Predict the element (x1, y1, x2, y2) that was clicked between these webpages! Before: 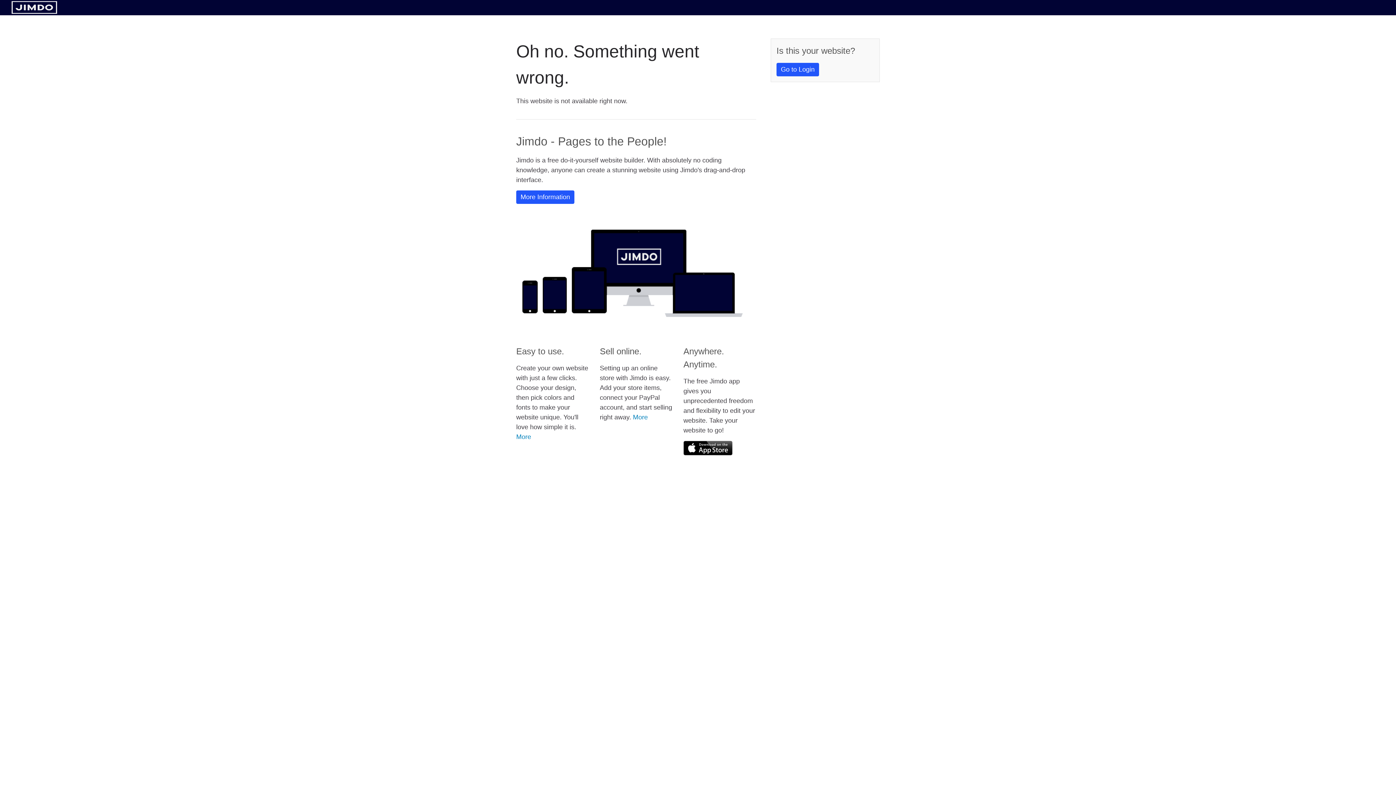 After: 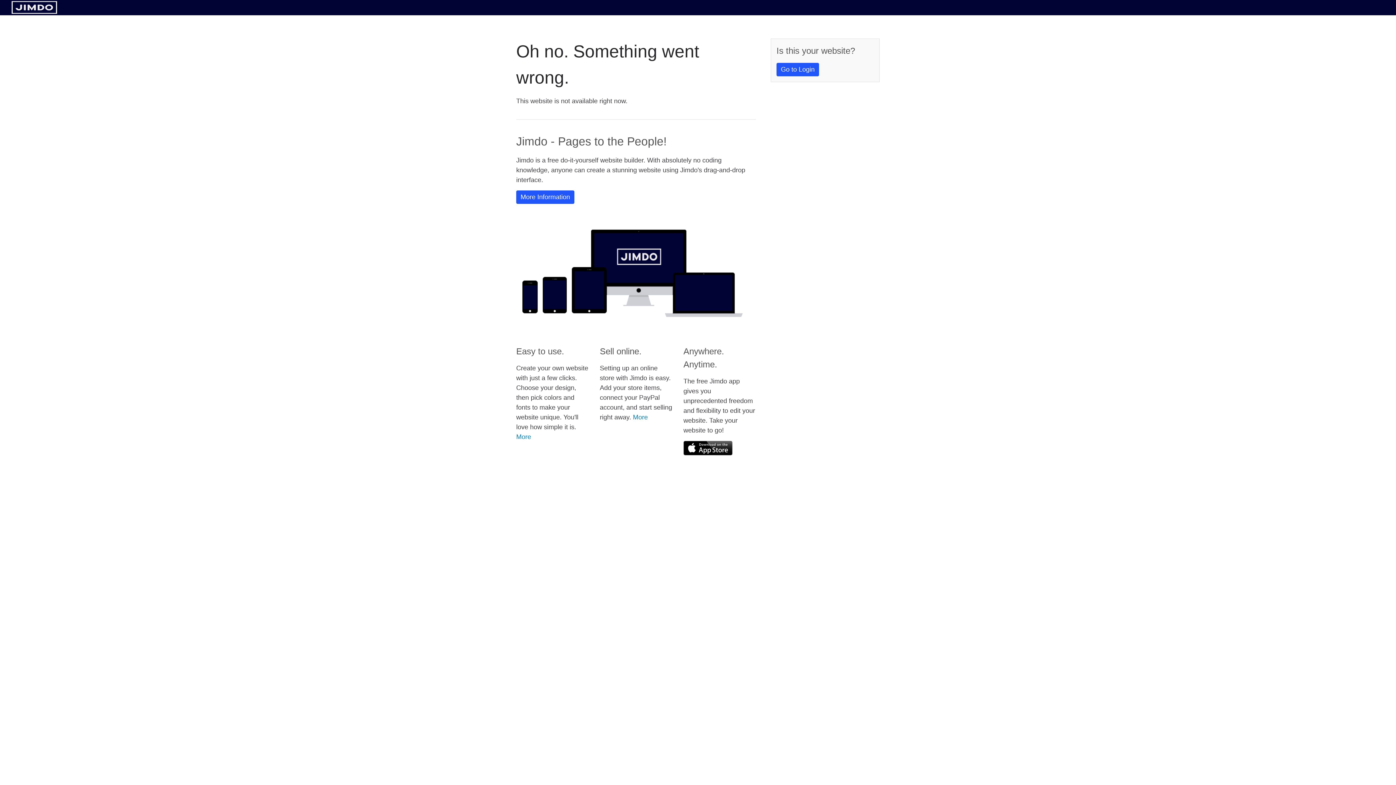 Action: bbox: (11, 8, 57, 14)